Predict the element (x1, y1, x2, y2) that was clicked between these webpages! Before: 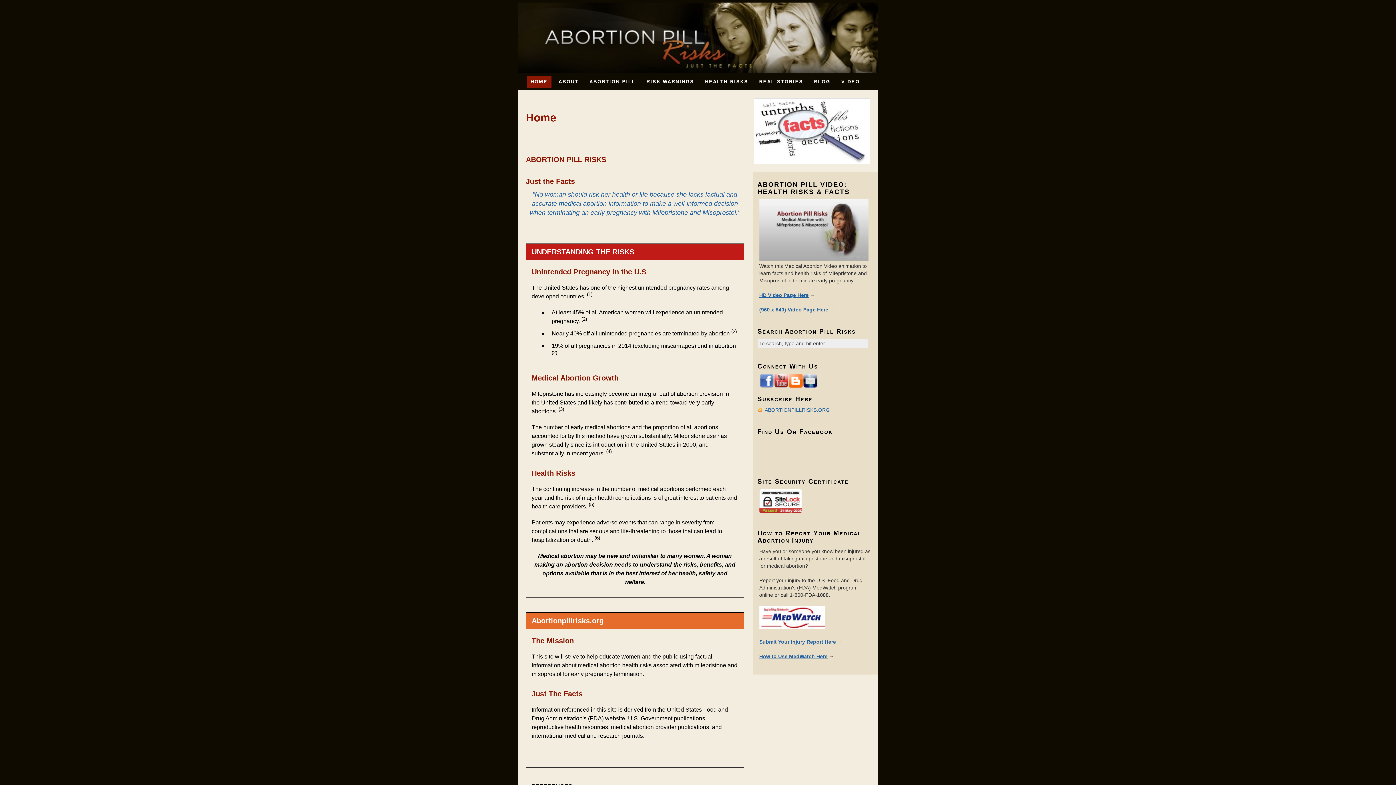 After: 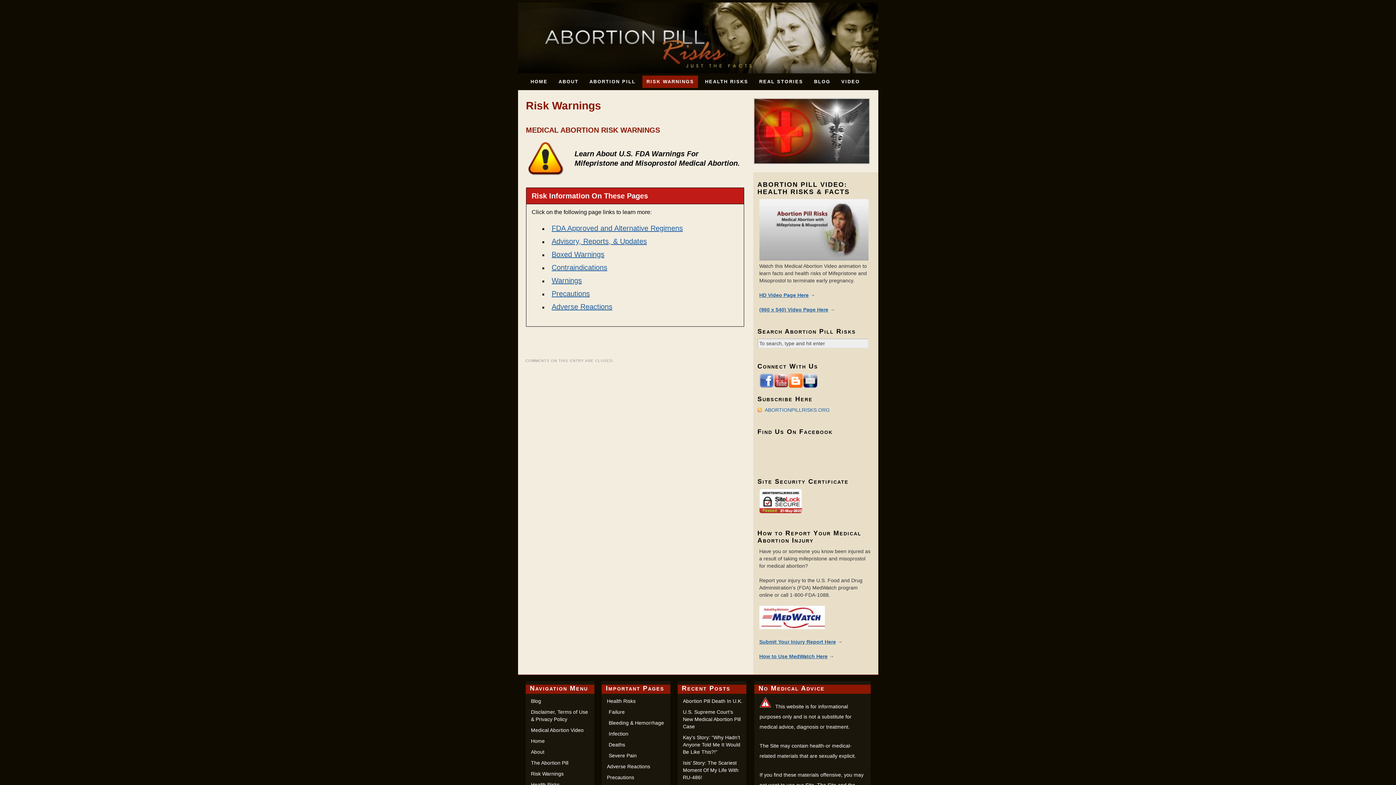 Action: label: RISK WARNINGS bbox: (642, 75, 698, 87)